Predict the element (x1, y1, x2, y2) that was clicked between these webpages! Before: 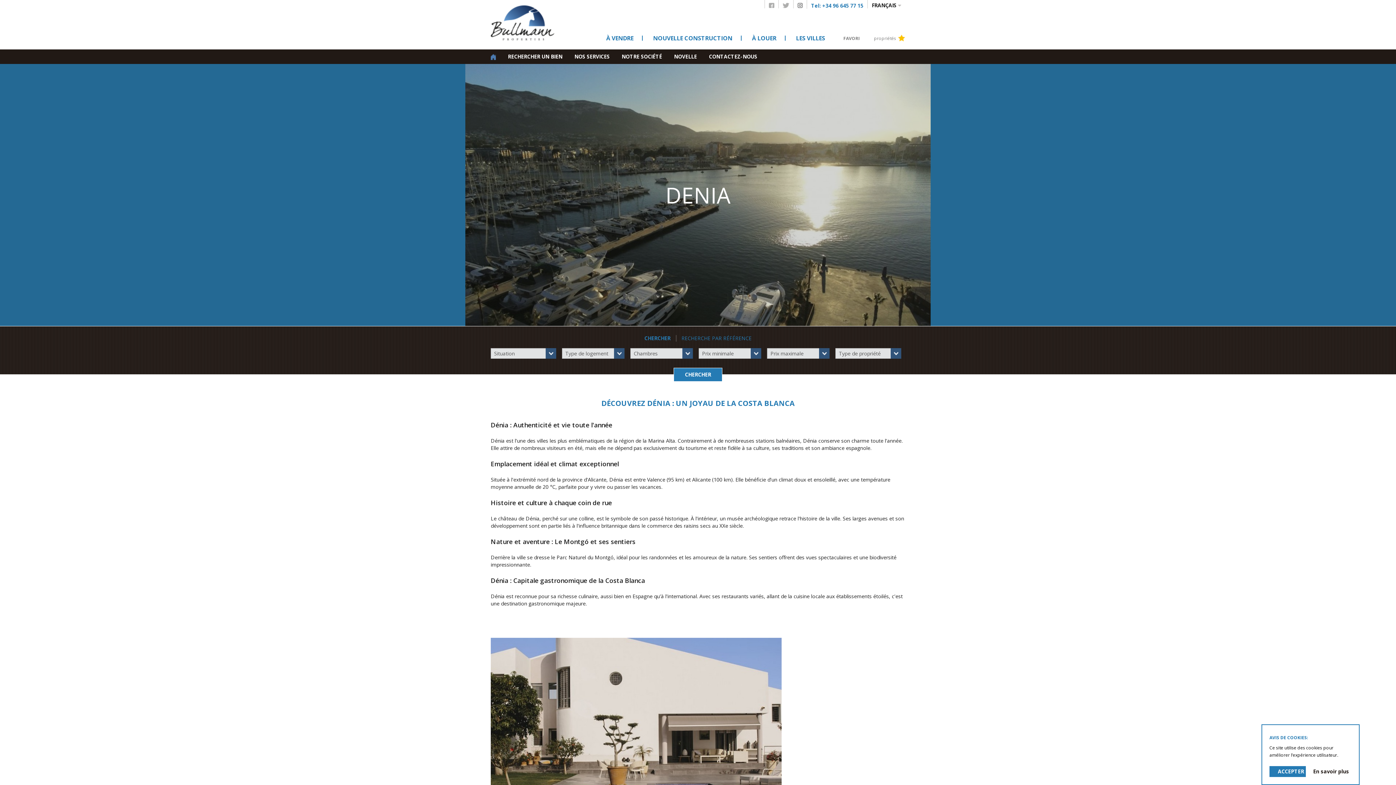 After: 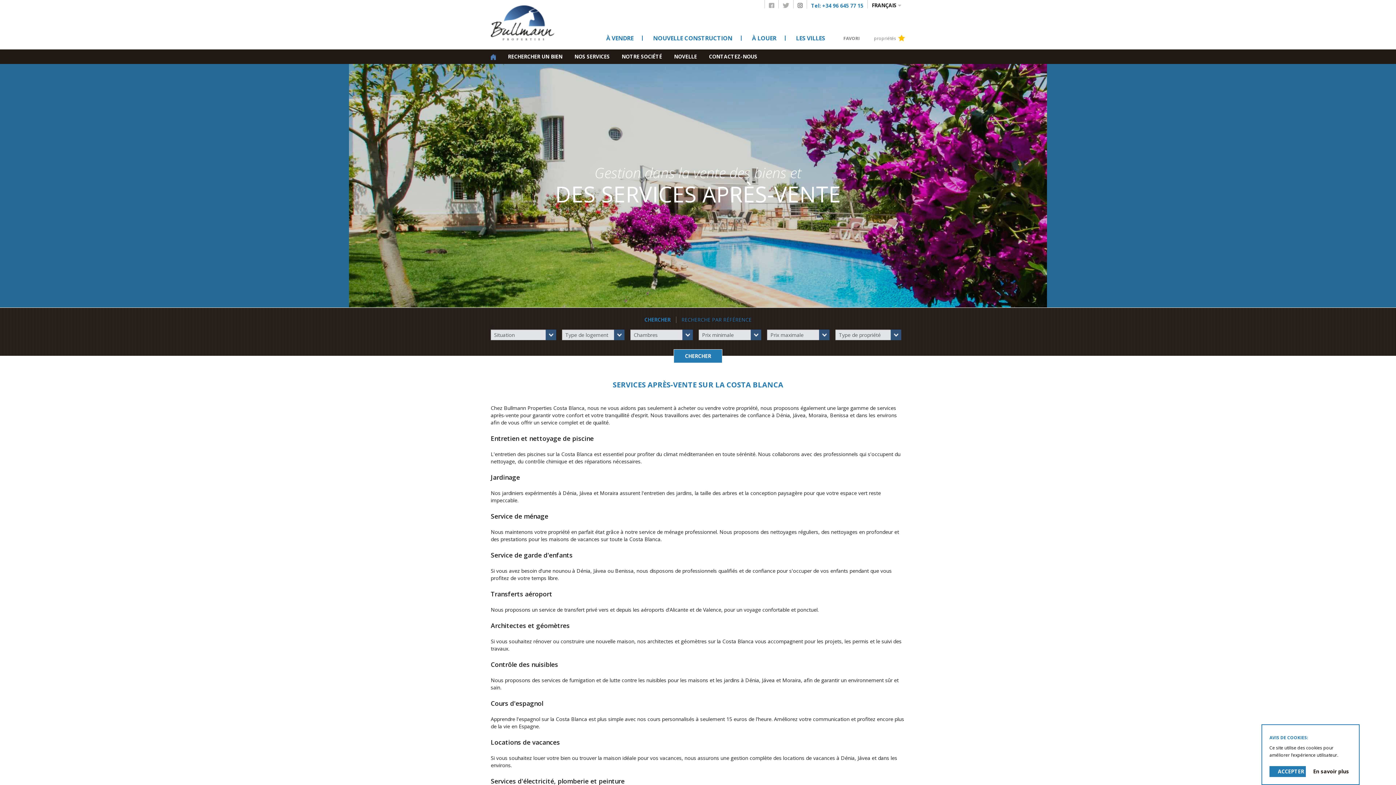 Action: label: NOS SERVICES bbox: (562, 49, 609, 64)